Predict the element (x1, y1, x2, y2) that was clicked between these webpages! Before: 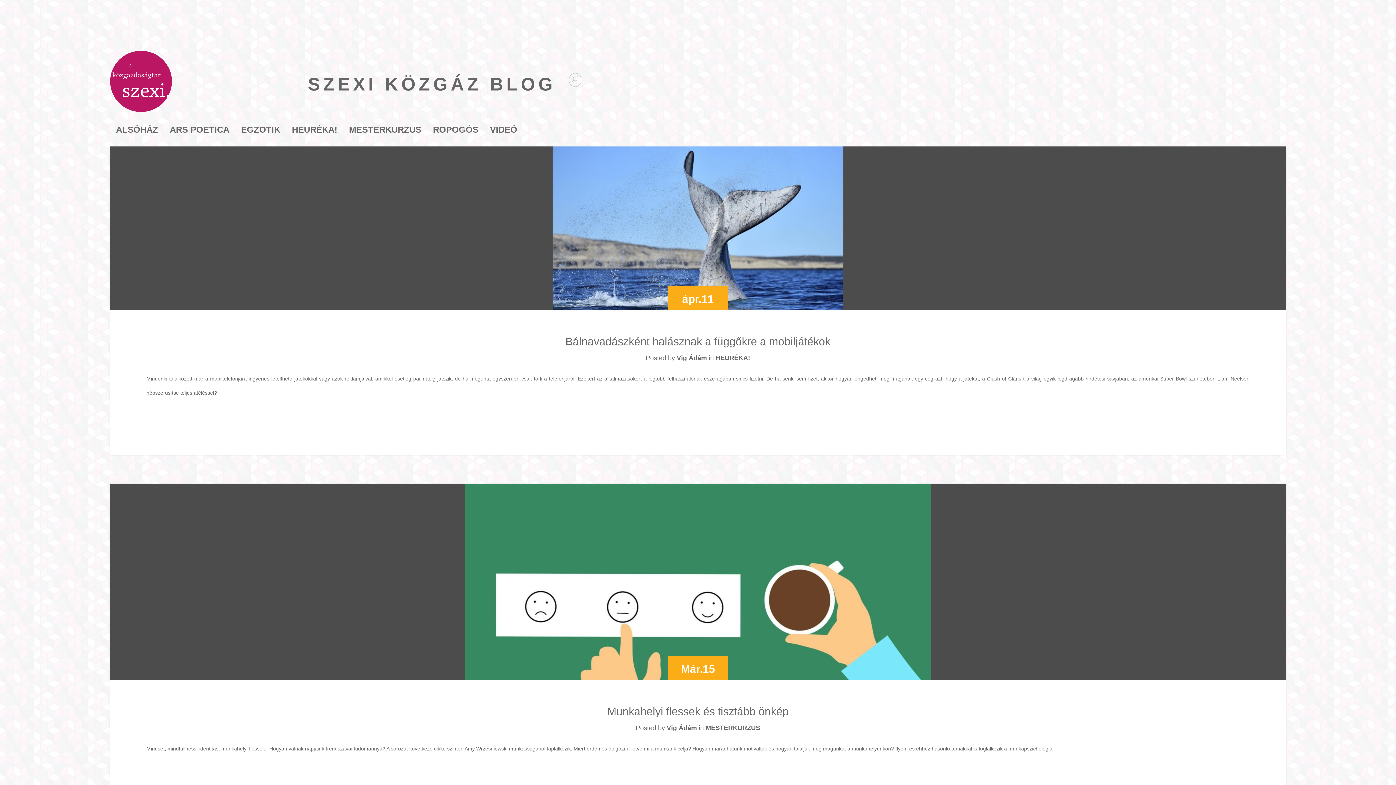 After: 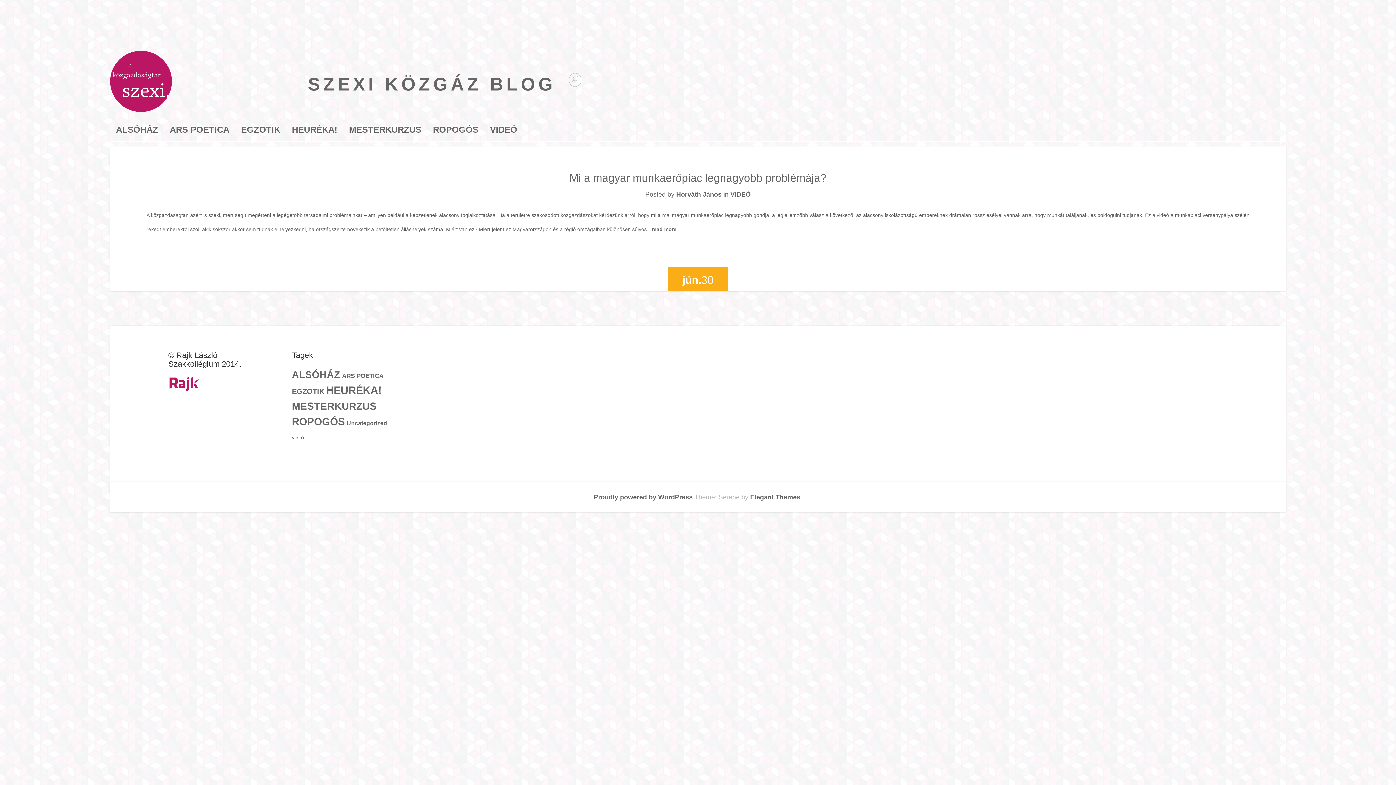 Action: label: VIDEÓ bbox: (484, 122, 523, 136)